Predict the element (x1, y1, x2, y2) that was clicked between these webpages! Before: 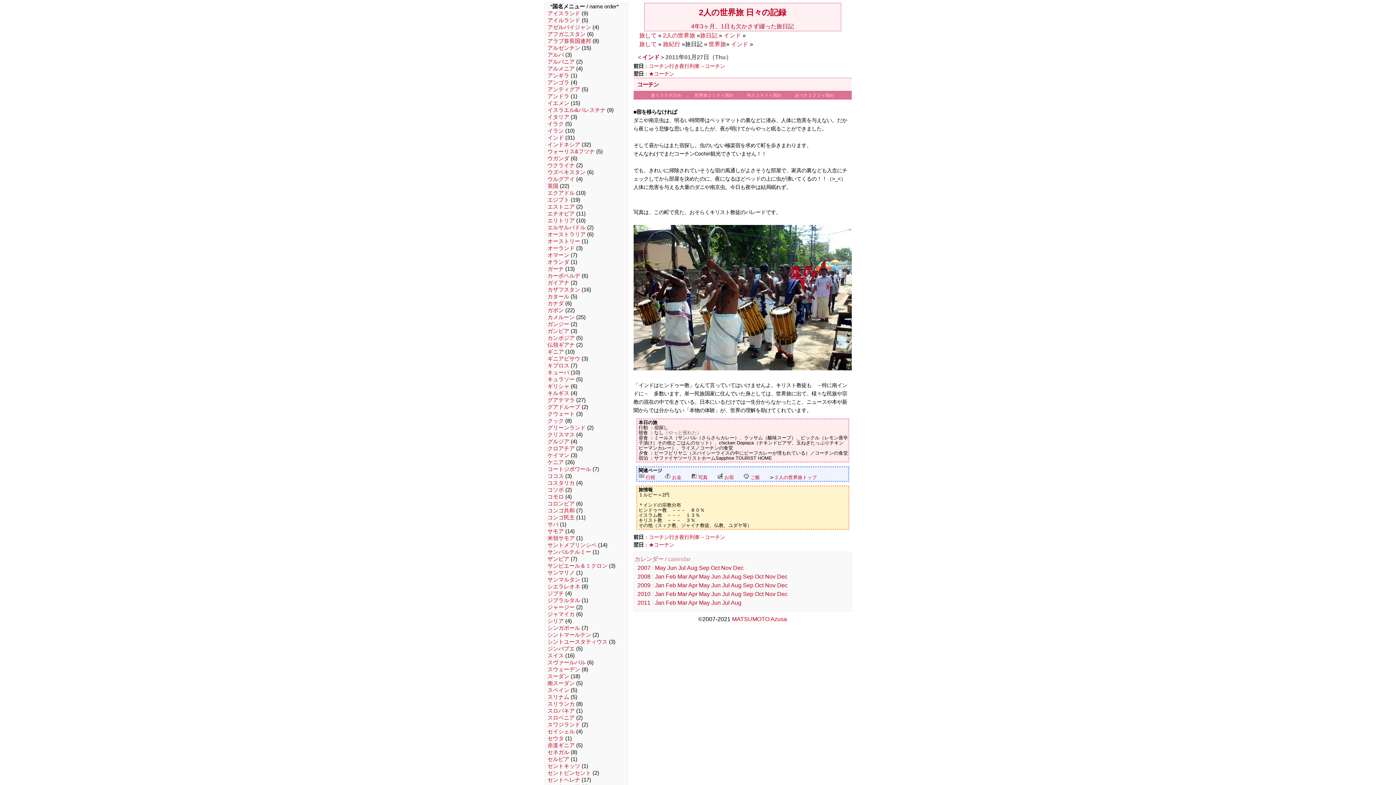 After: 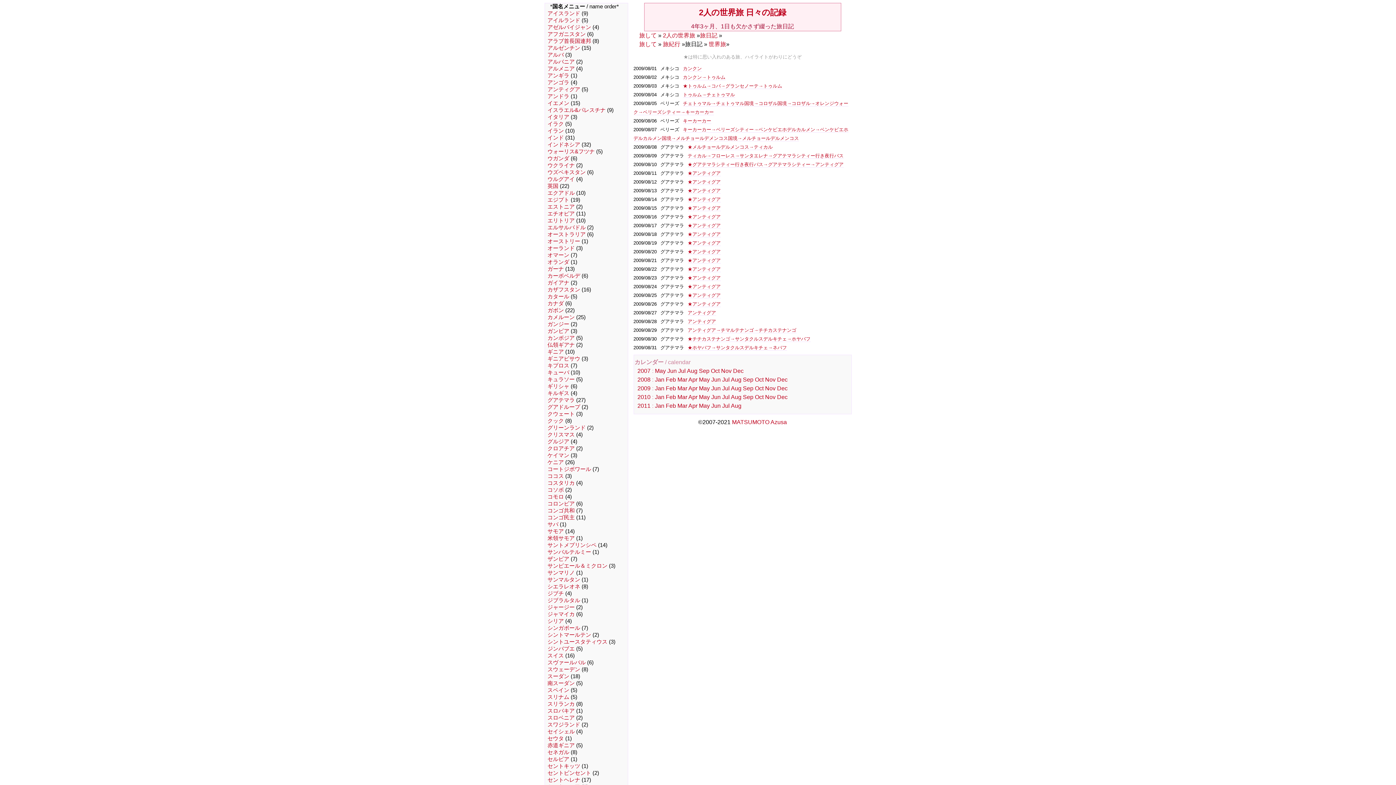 Action: label: Aug bbox: (731, 582, 741, 588)